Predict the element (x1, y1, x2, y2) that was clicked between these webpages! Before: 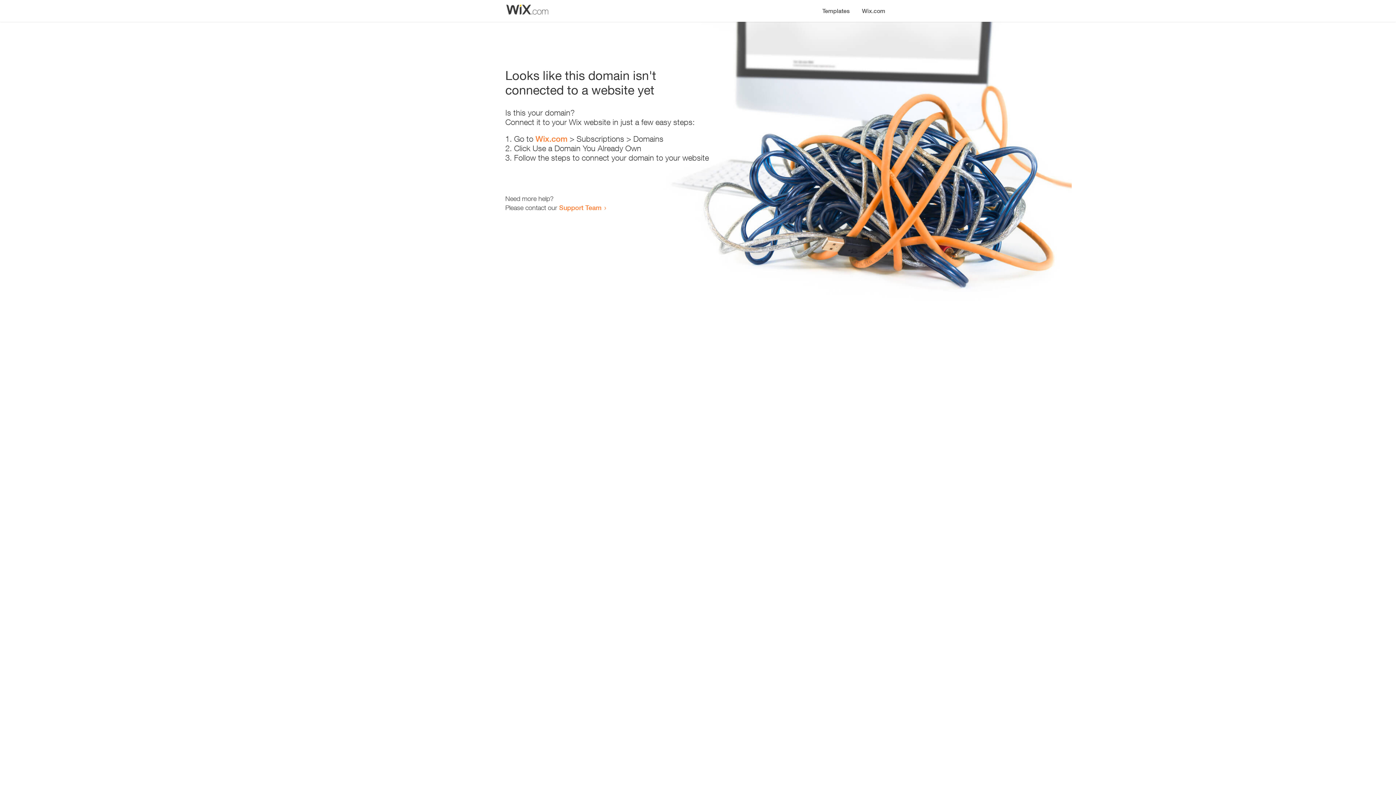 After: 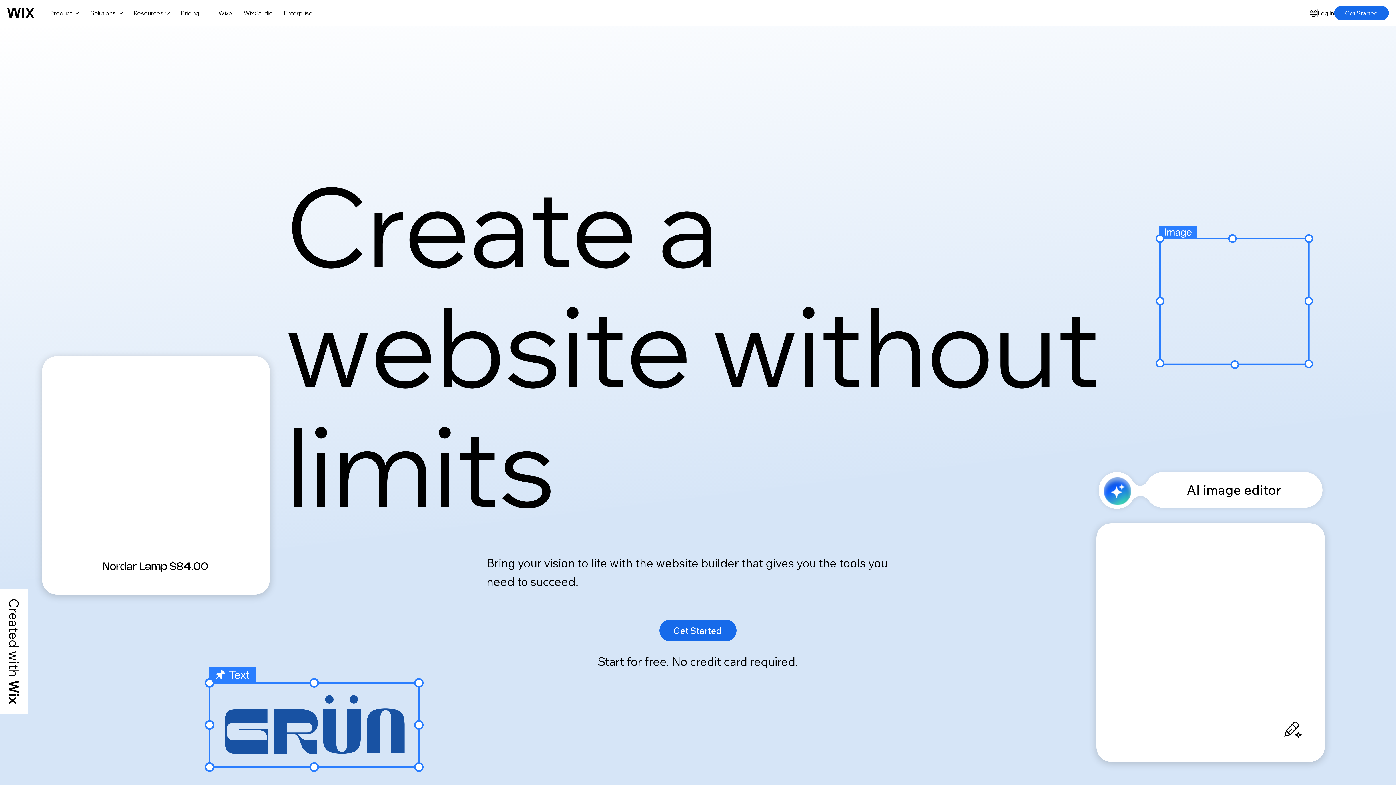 Action: label: Wix.com bbox: (535, 134, 567, 143)